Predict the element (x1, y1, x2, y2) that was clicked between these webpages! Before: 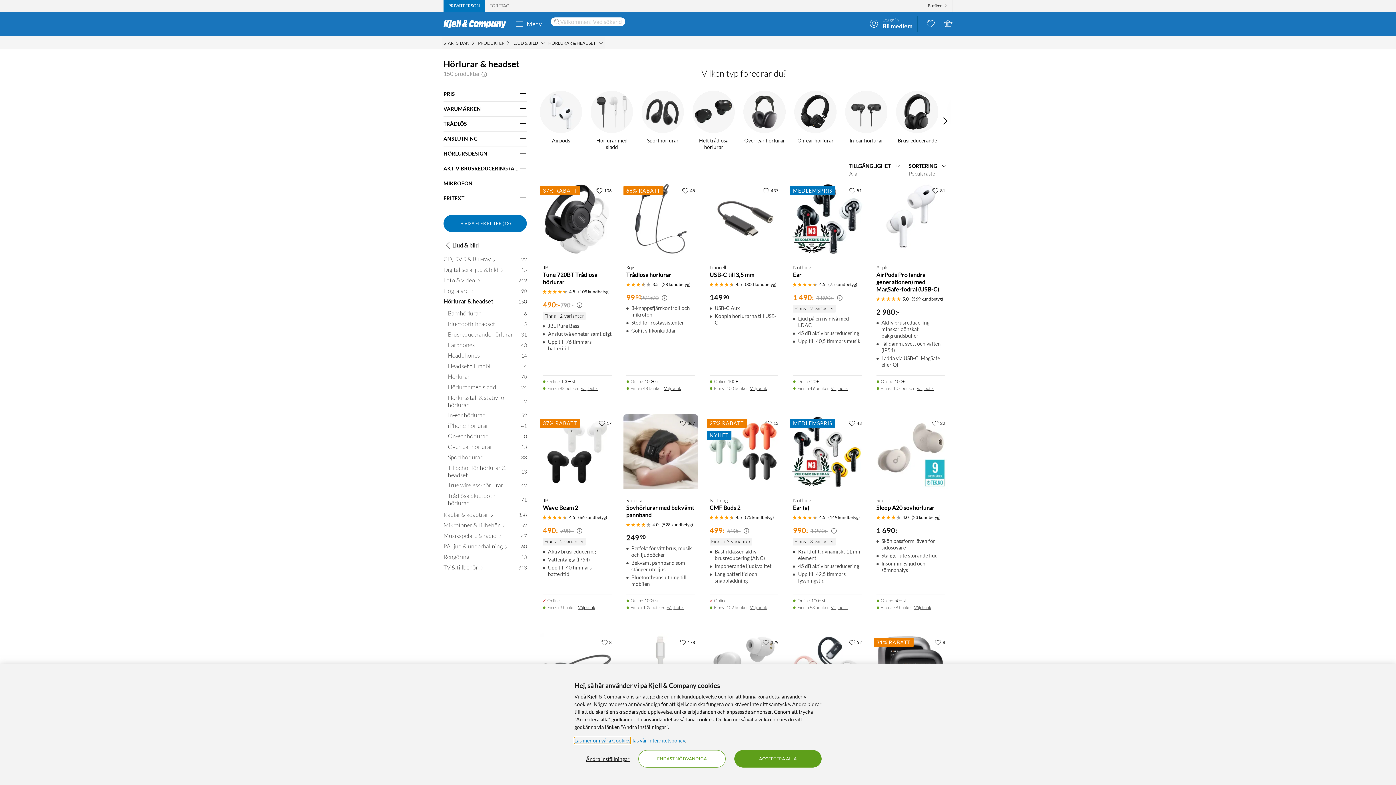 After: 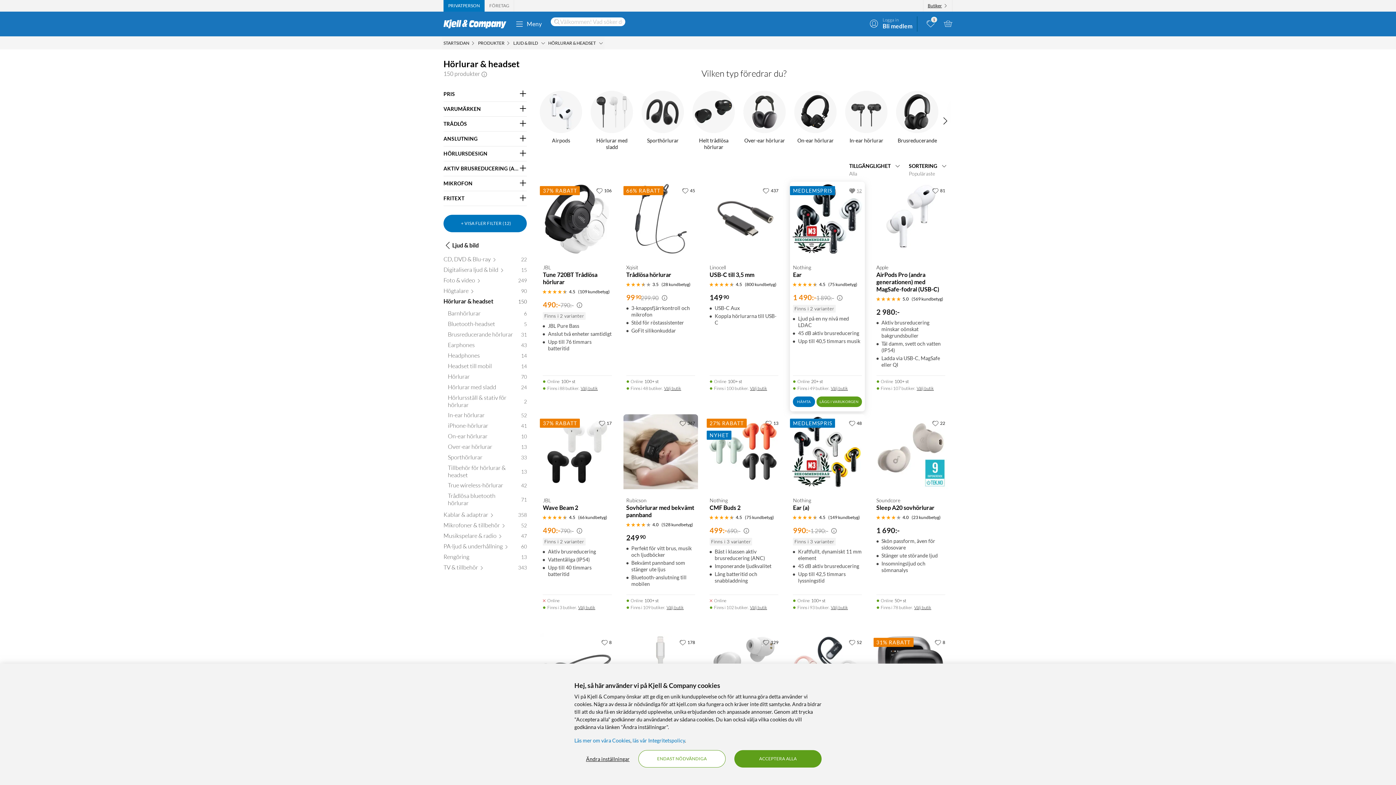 Action: label: 51 gillar bbox: (848, 186, 862, 194)